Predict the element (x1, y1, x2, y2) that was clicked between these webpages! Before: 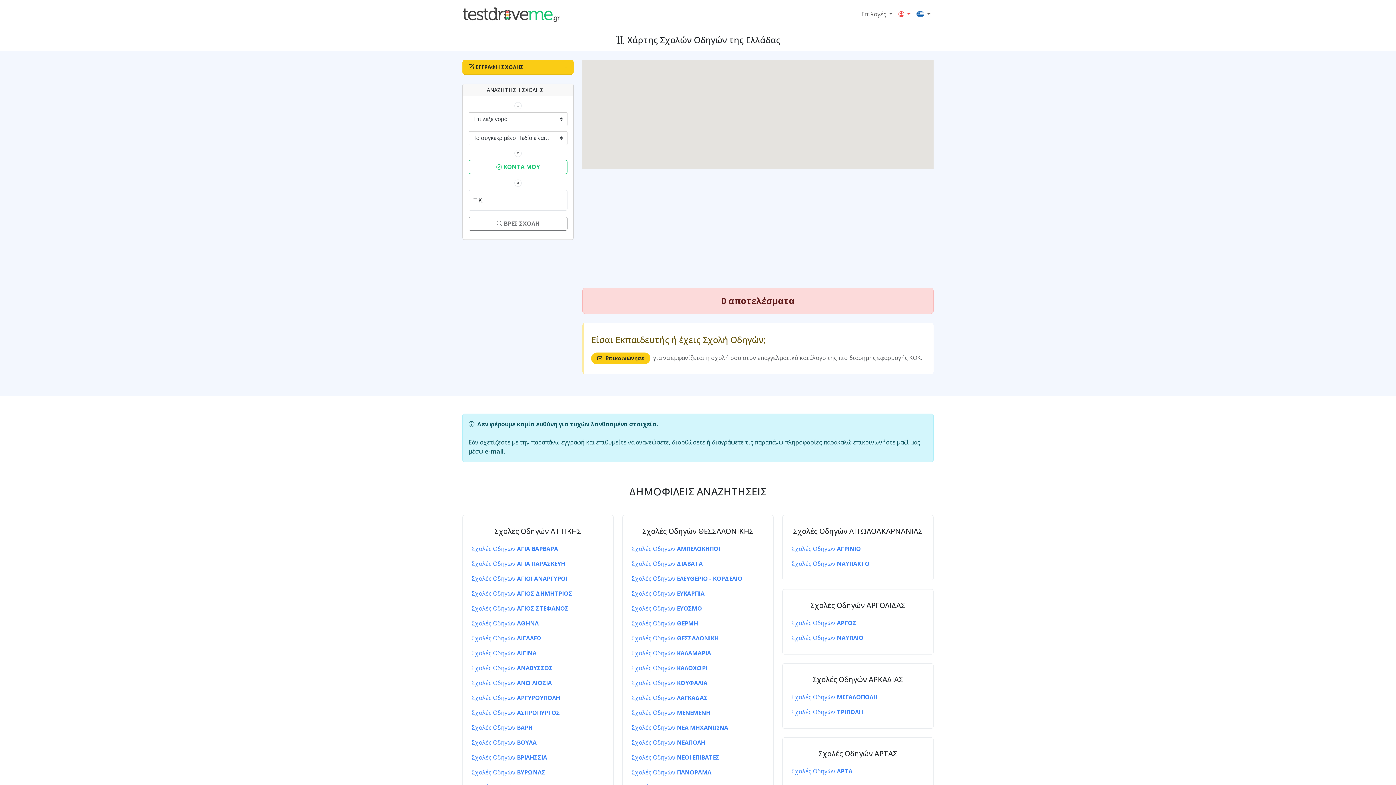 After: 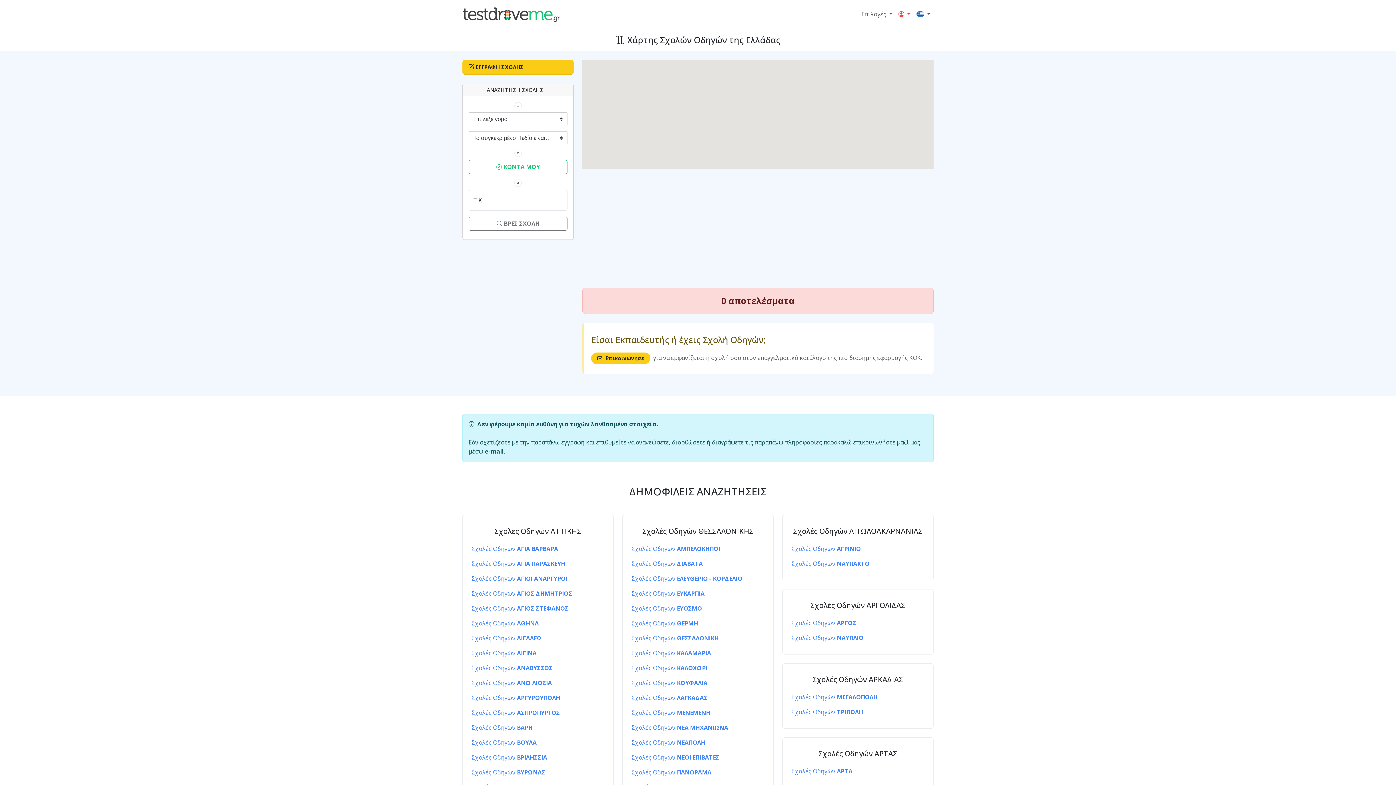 Action: label: Σχολές Οδηγών ΑΓΙΟΣ ΔΗΜΗΤΡΙΟΣ bbox: (471, 589, 572, 597)